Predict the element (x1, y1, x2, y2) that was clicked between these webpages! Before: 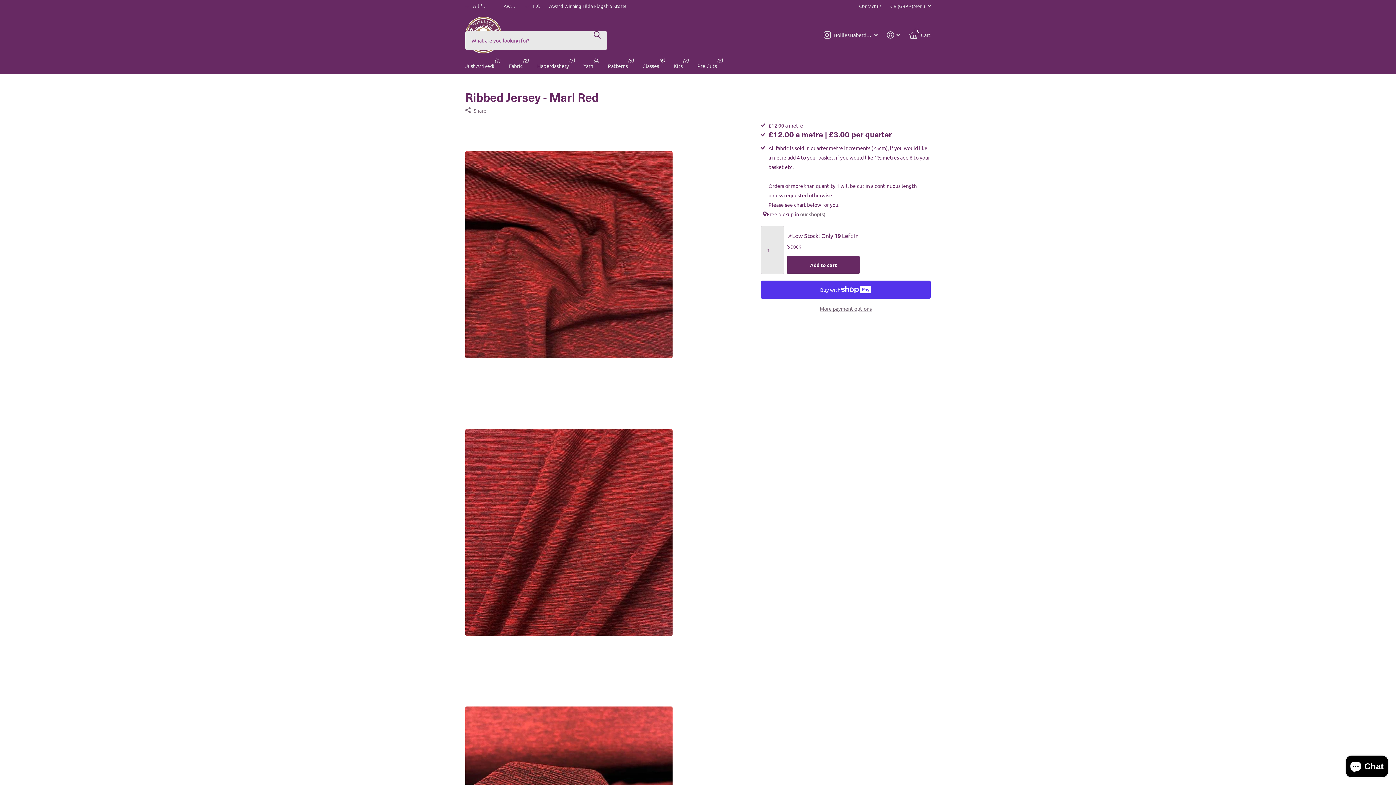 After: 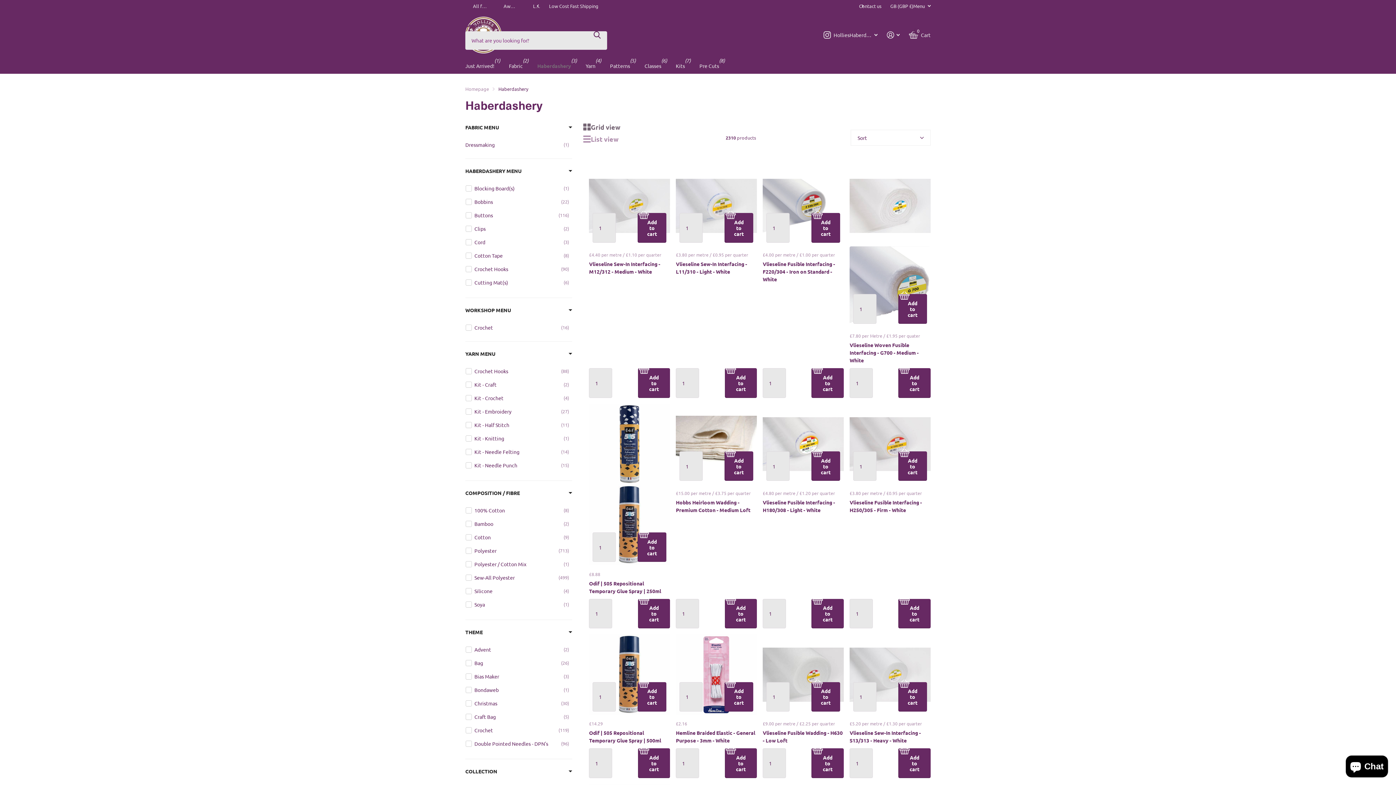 Action: bbox: (537, 57, 569, 73) label: Haberdashery